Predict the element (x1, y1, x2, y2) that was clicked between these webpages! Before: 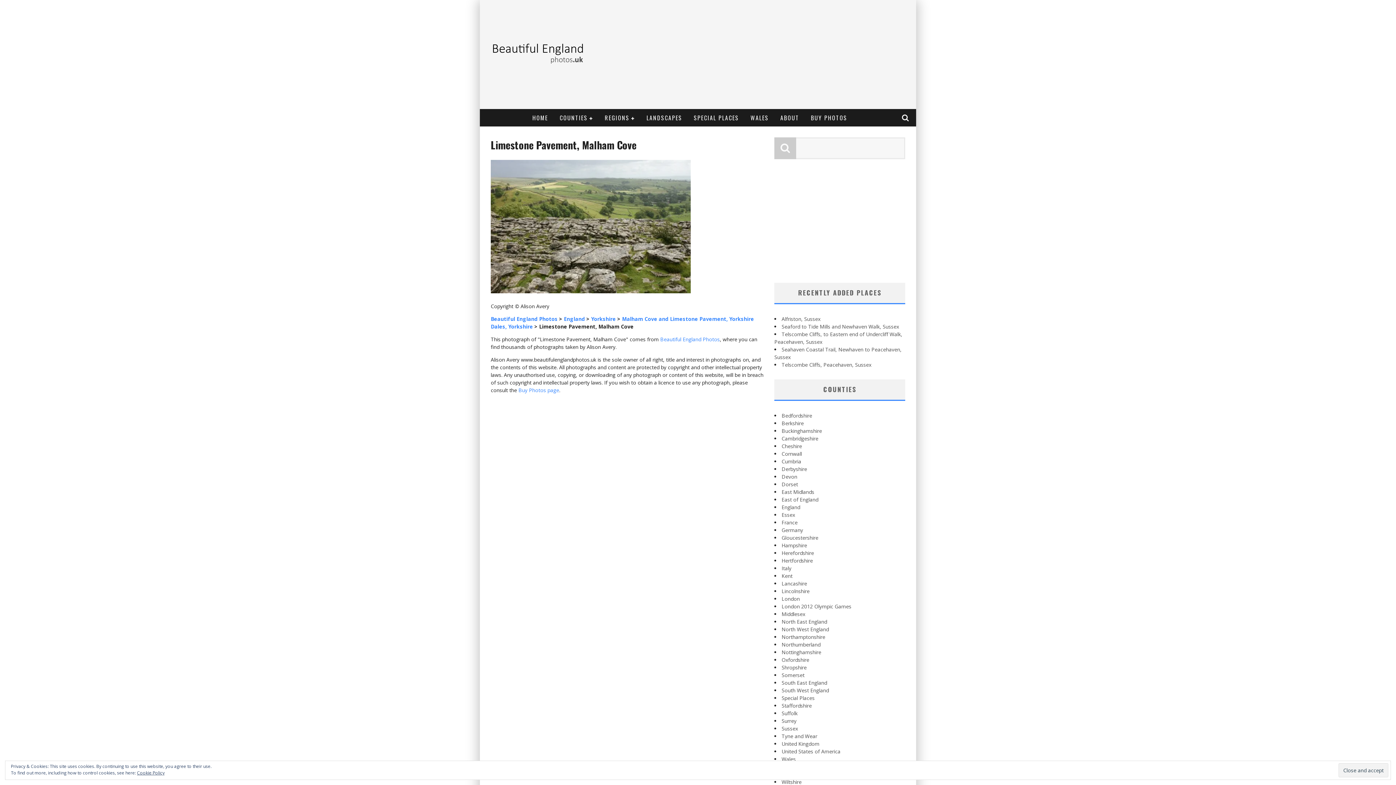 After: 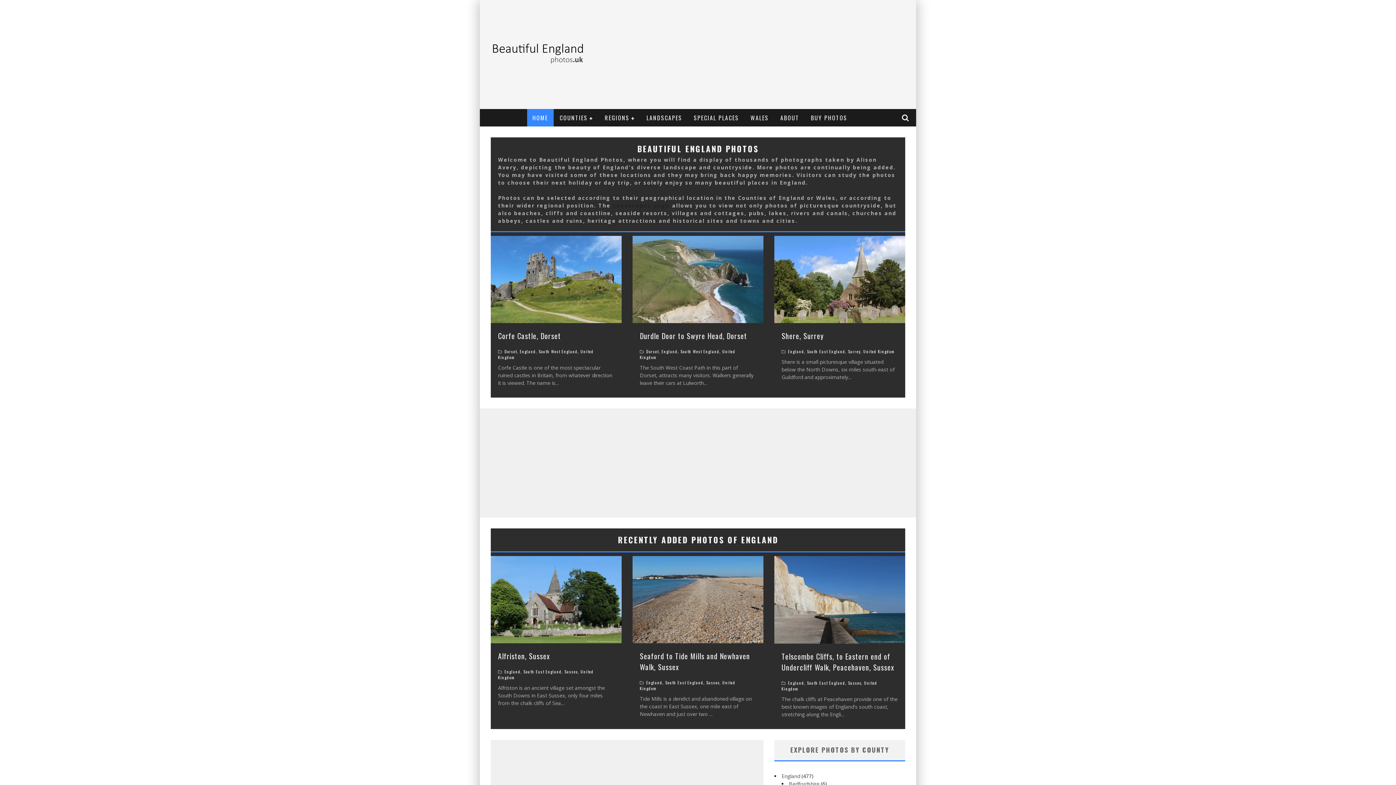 Action: bbox: (527, 109, 553, 126) label: HOME